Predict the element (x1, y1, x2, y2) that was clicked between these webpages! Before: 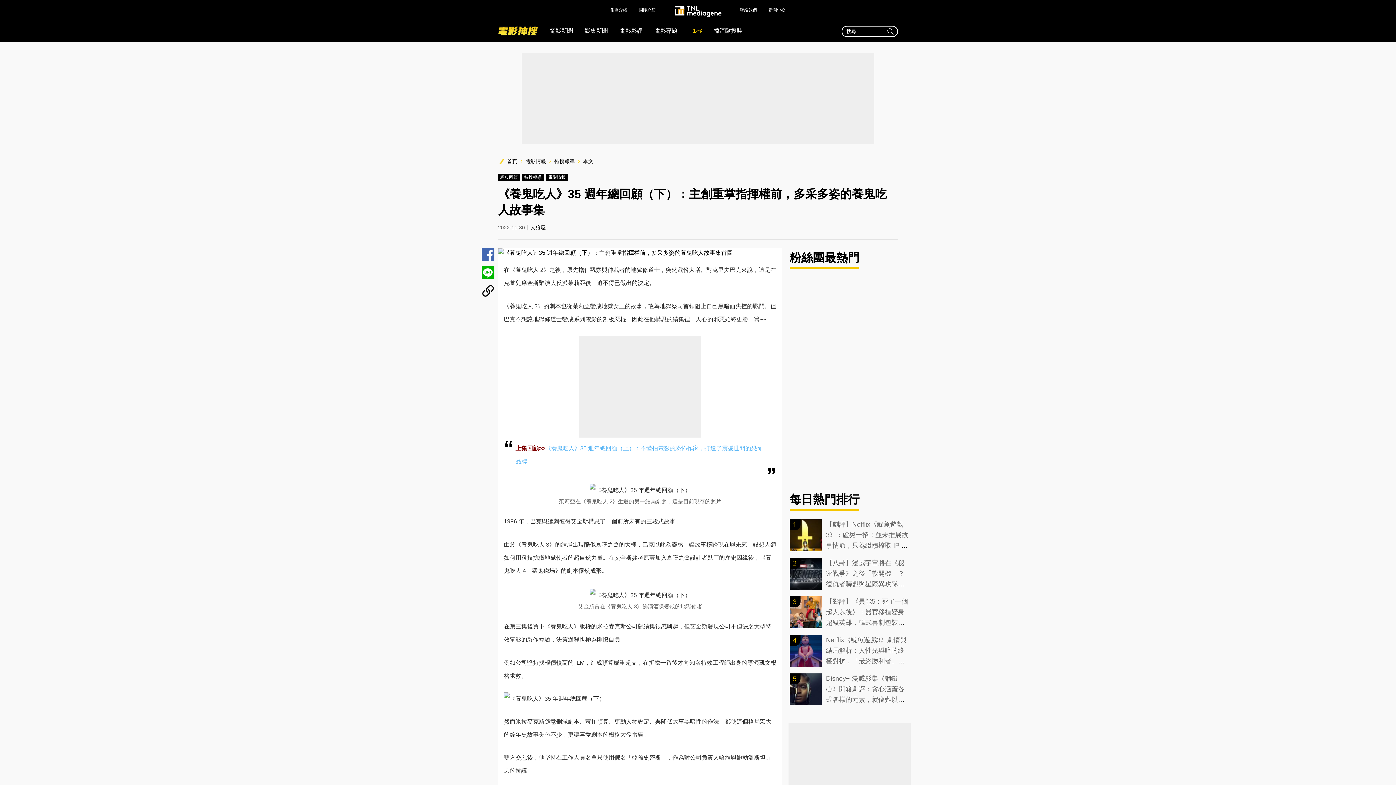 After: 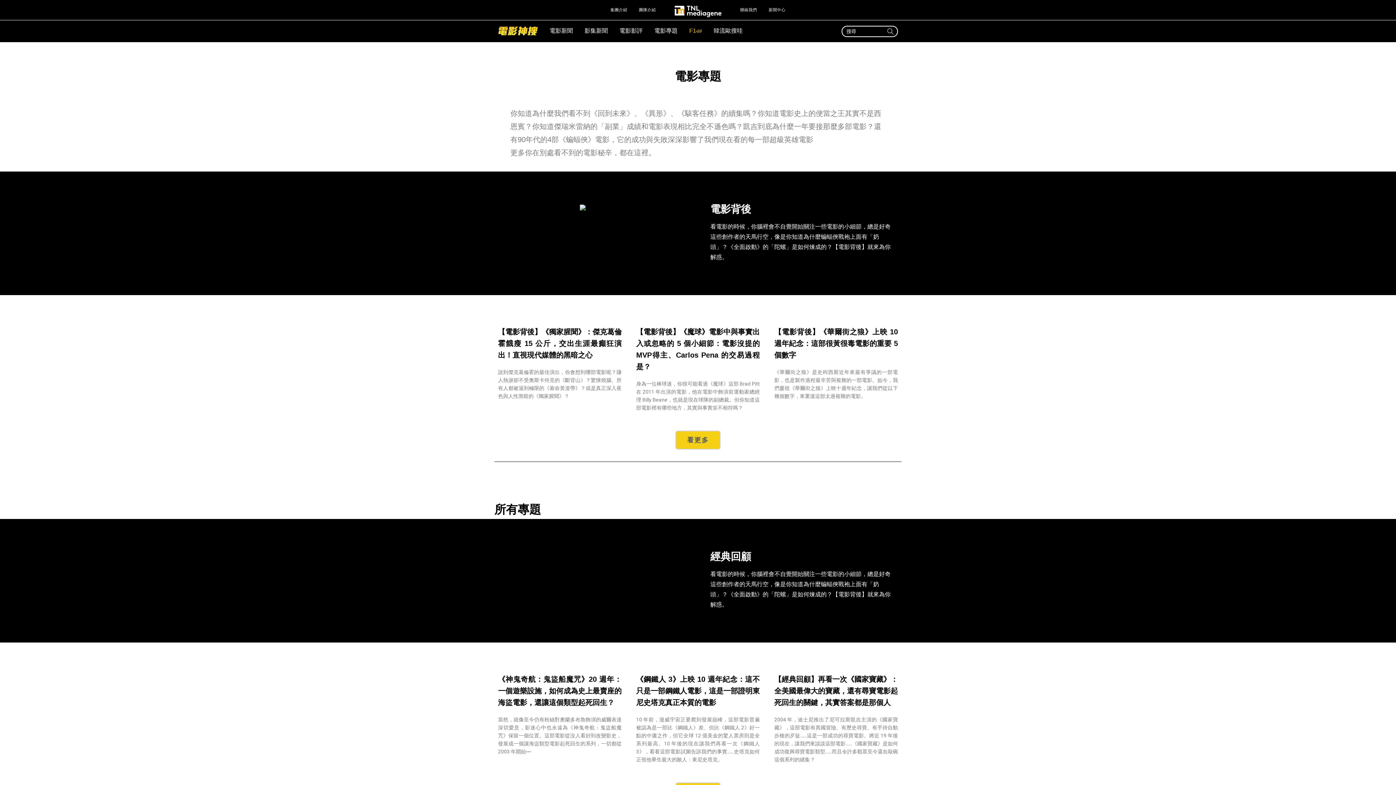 Action: bbox: (648, 26, 683, 35) label: 電影專題